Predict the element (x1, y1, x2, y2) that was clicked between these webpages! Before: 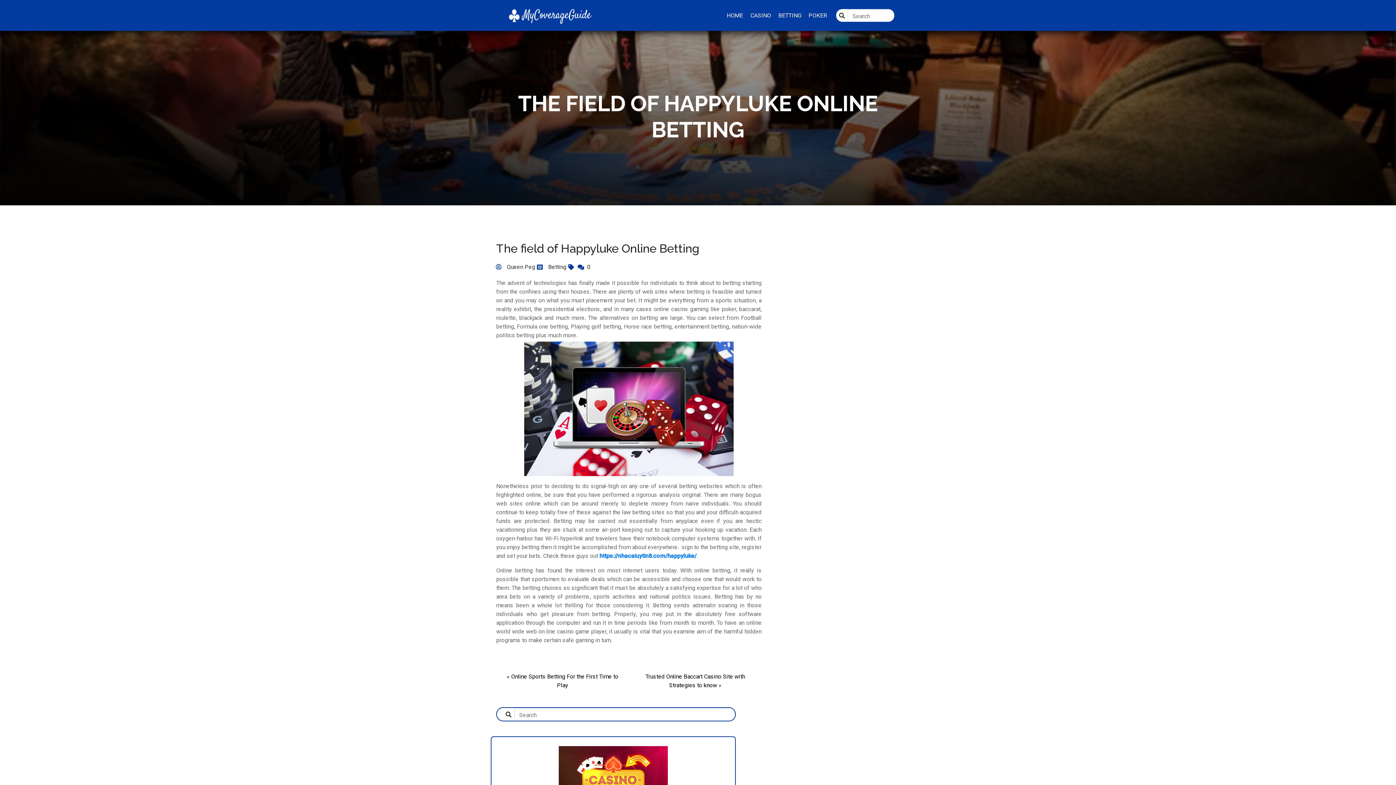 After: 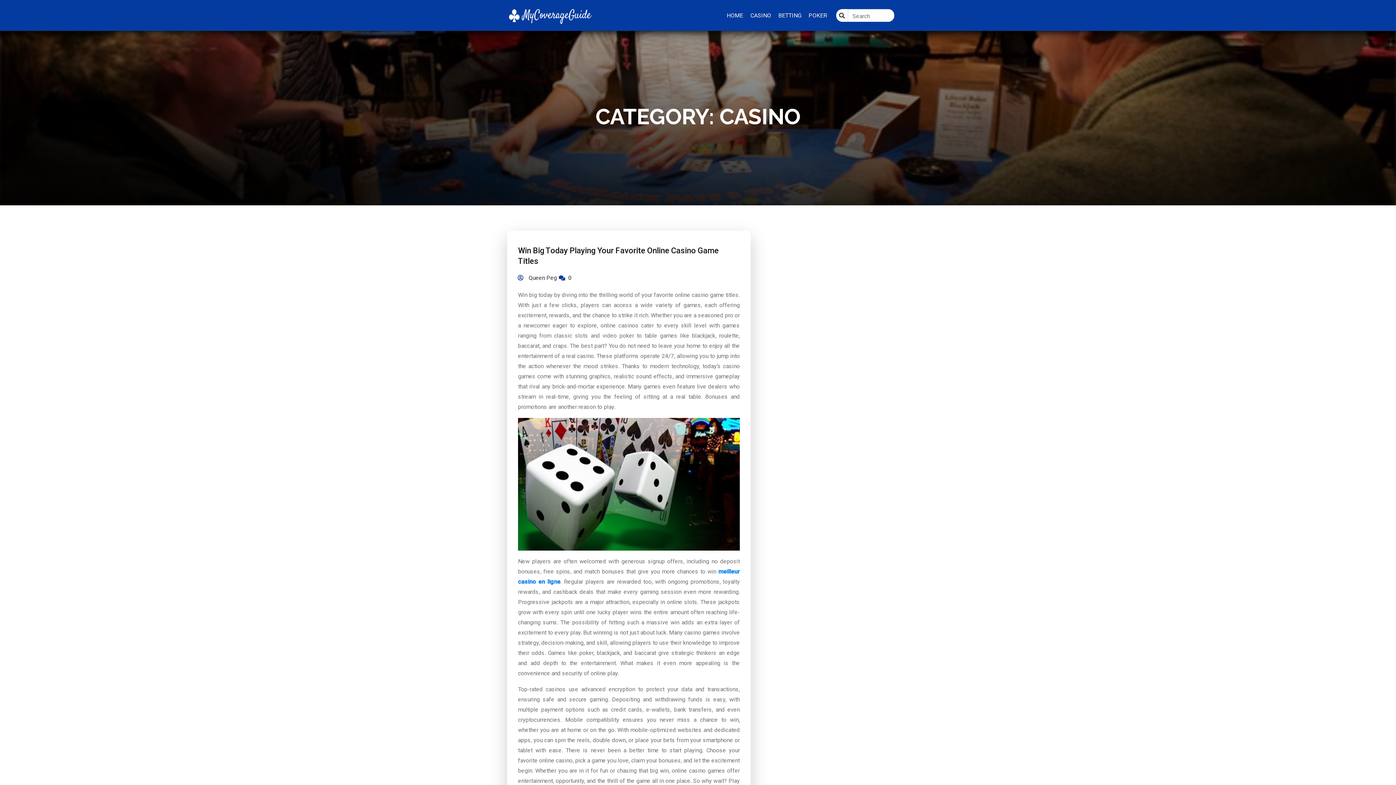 Action: label: CASINO bbox: (746, 7, 774, 21)